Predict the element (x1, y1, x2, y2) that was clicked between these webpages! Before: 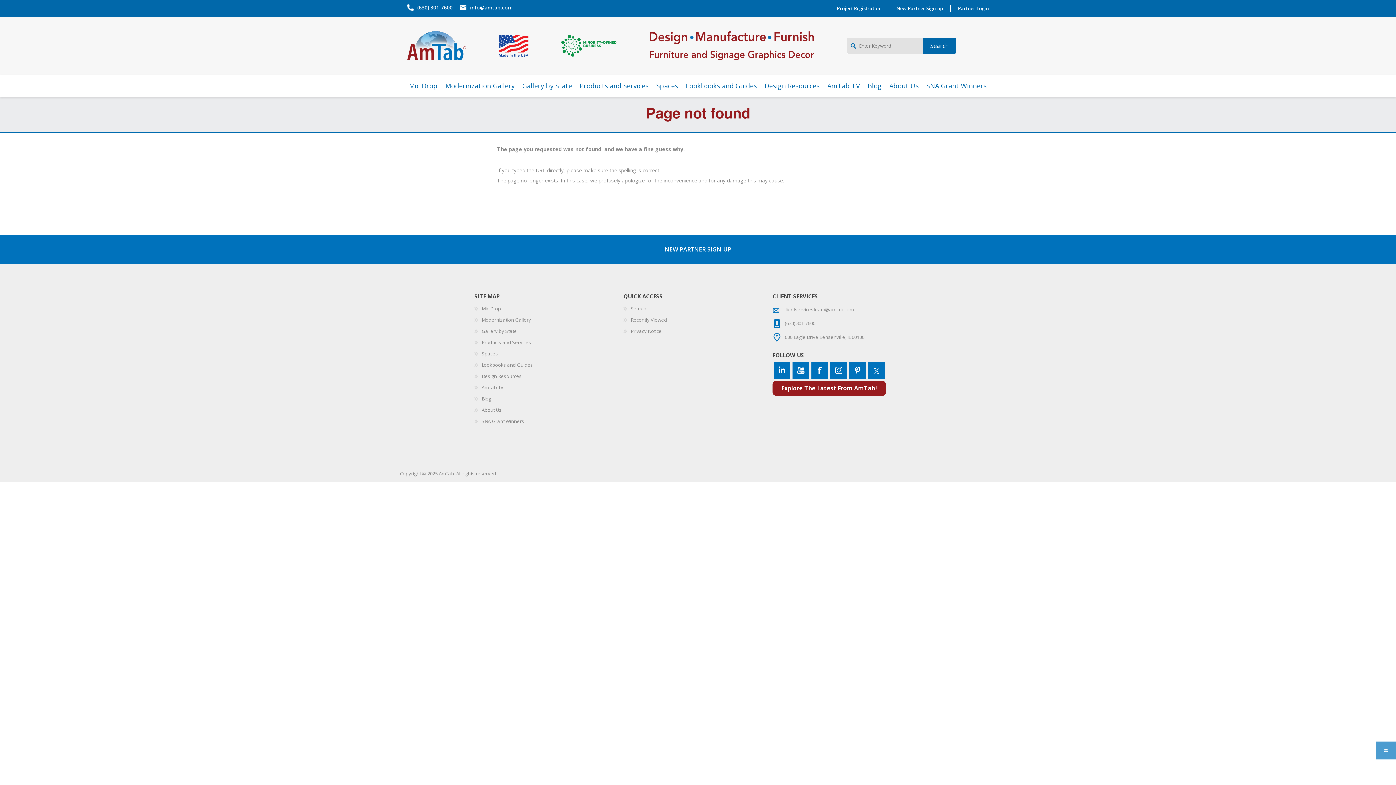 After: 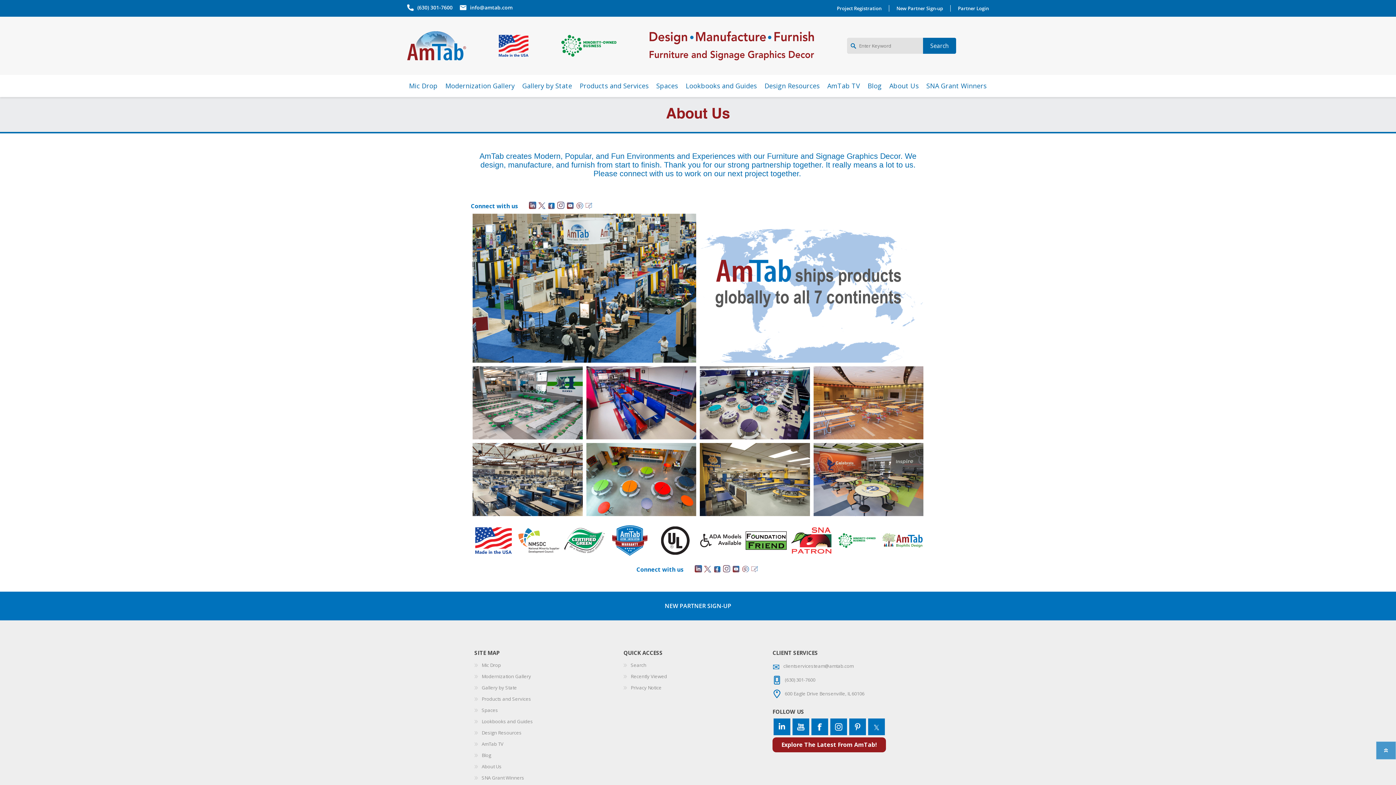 Action: label: About Us bbox: (885, 74, 922, 97)